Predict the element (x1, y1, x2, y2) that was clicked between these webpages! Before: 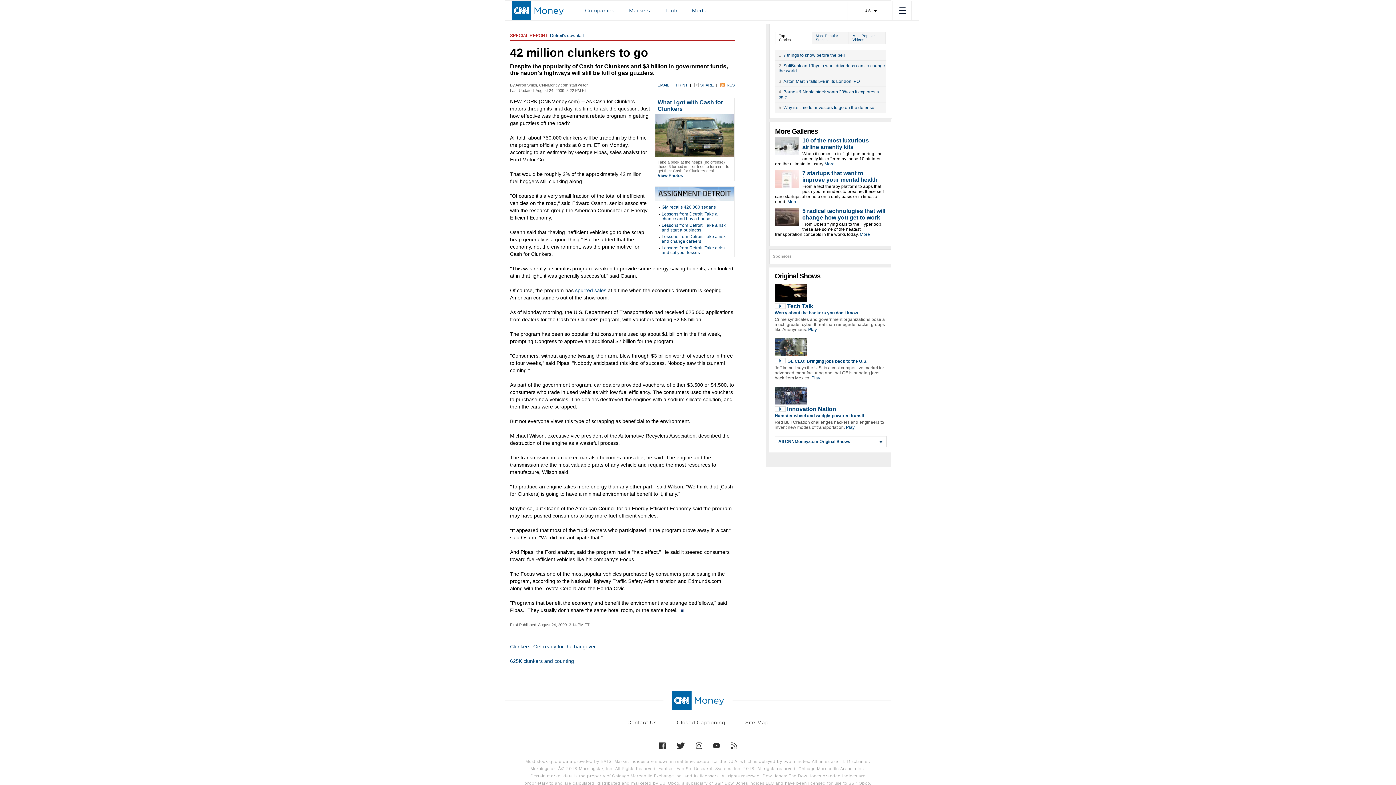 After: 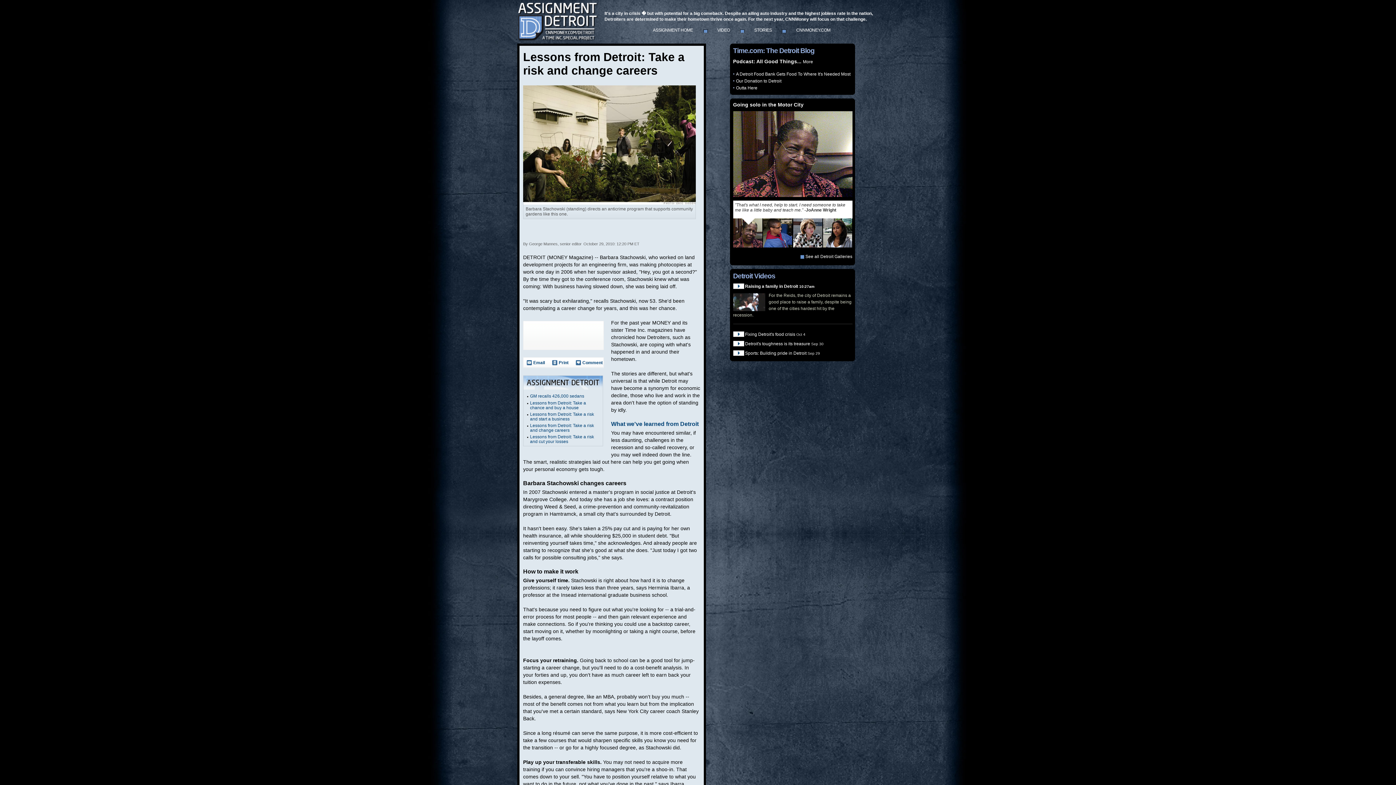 Action: label: Lessons from Detroit: Take a risk and change careers bbox: (661, 234, 725, 244)